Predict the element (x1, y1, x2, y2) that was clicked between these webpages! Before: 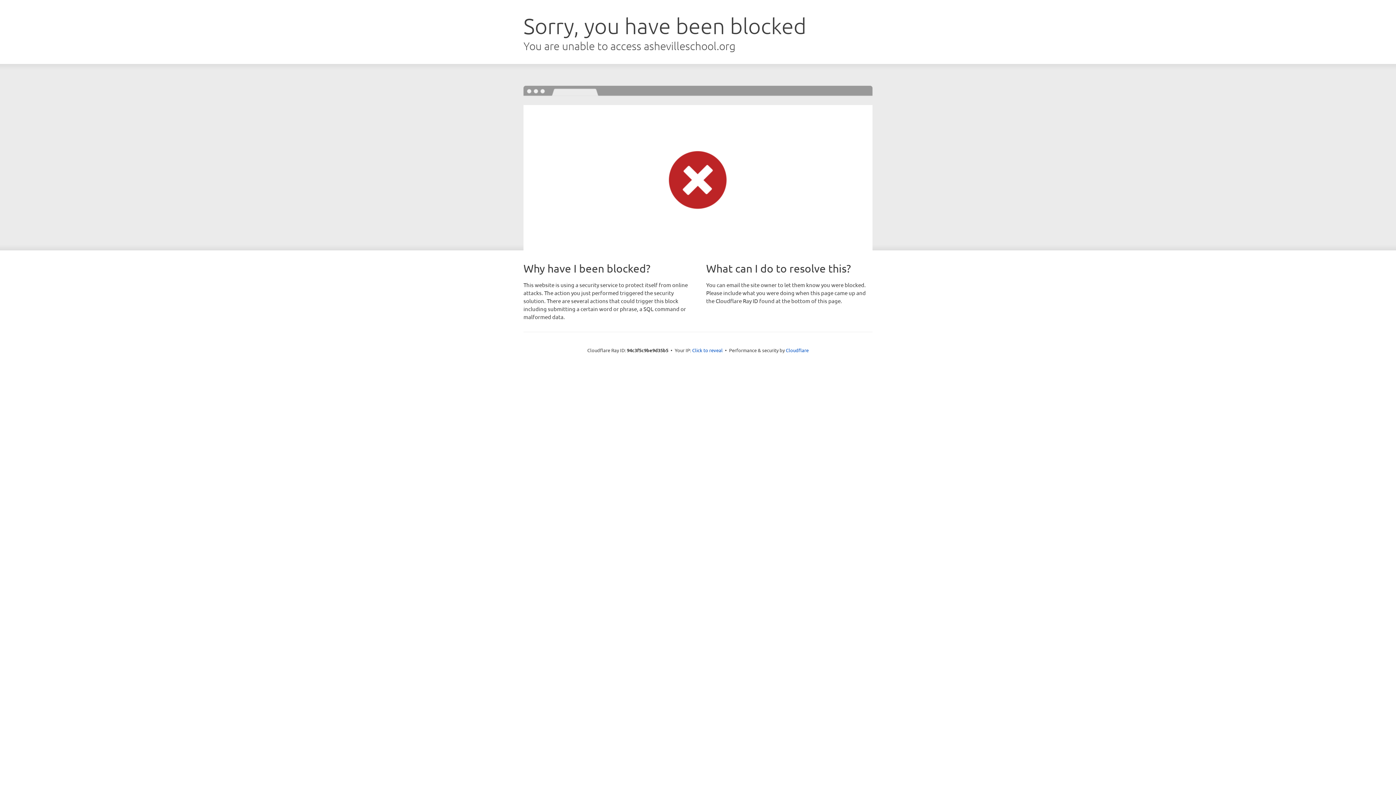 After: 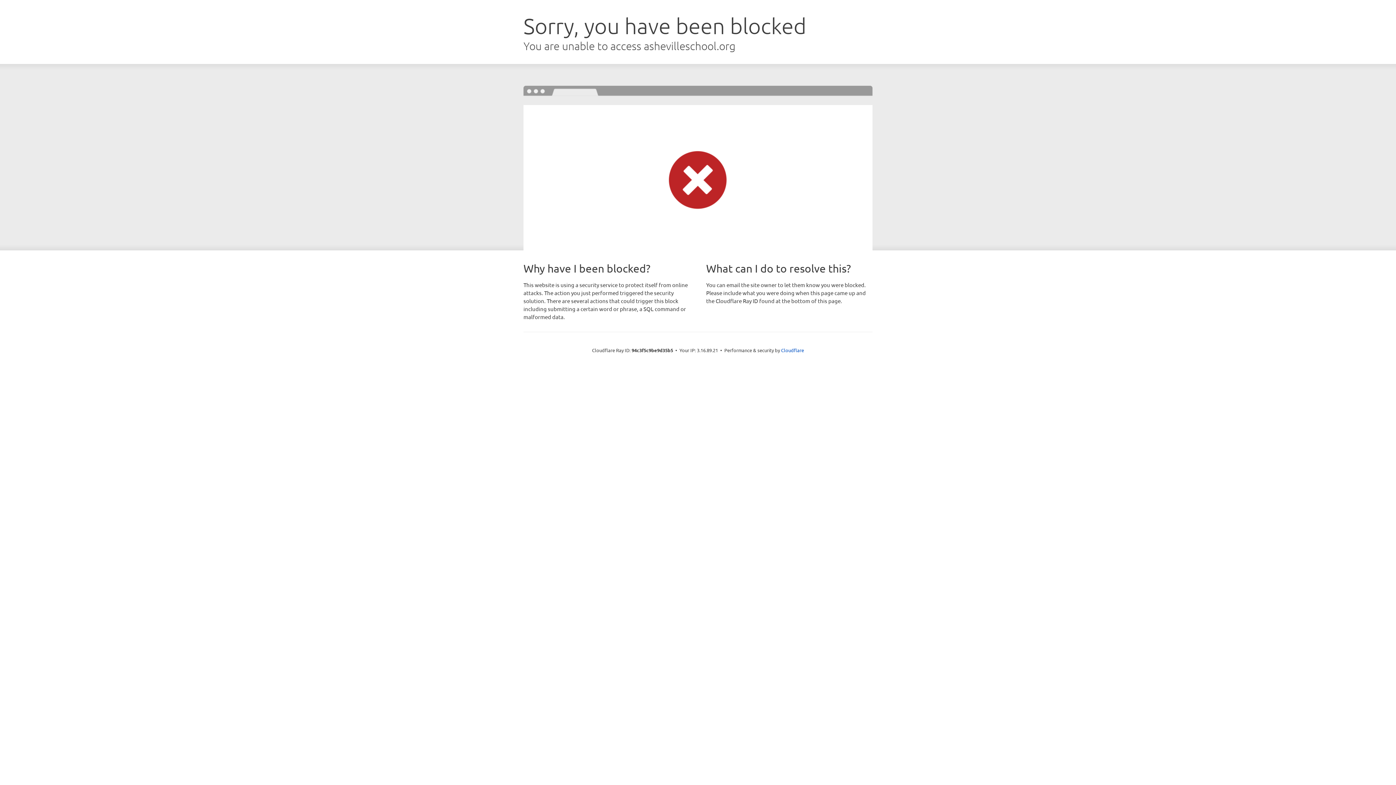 Action: label: Click to reveal bbox: (692, 346, 722, 353)